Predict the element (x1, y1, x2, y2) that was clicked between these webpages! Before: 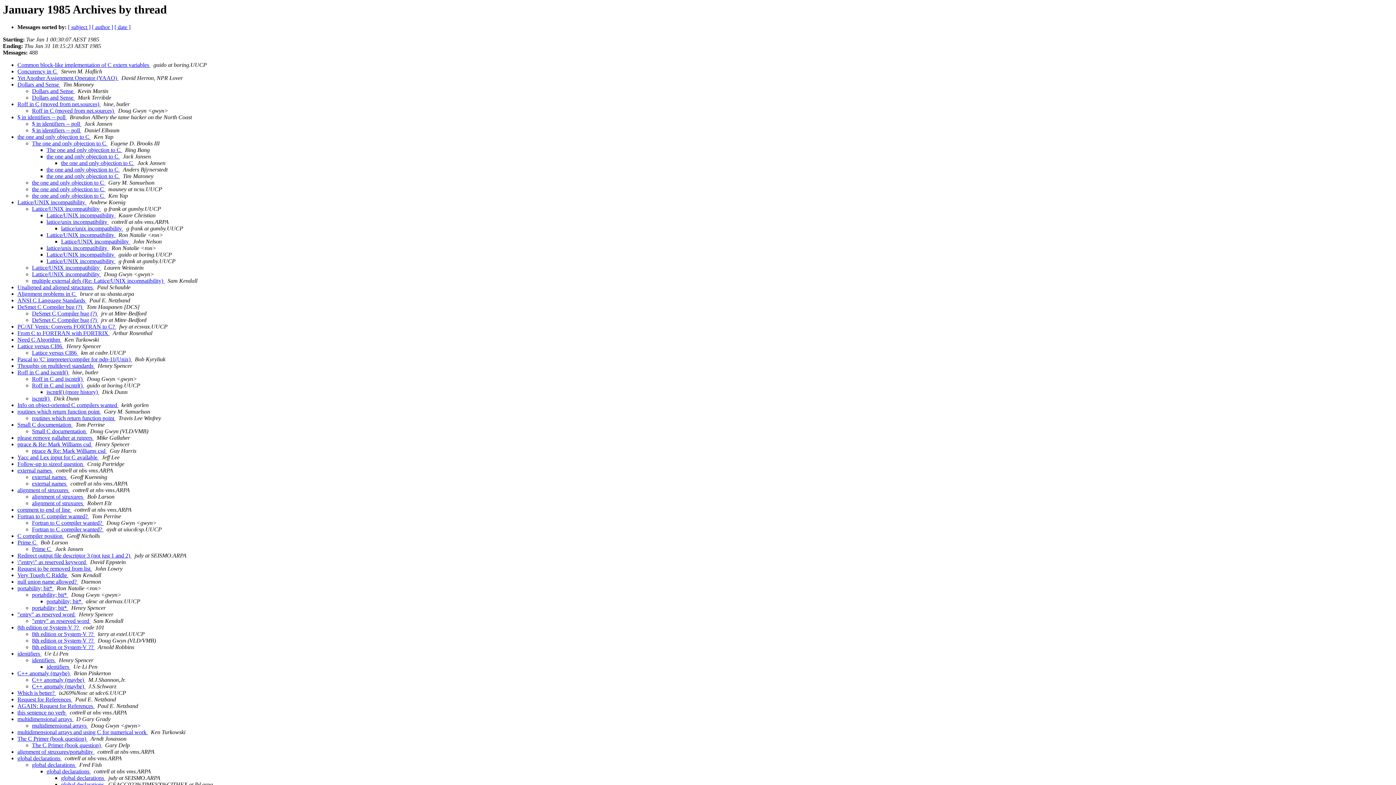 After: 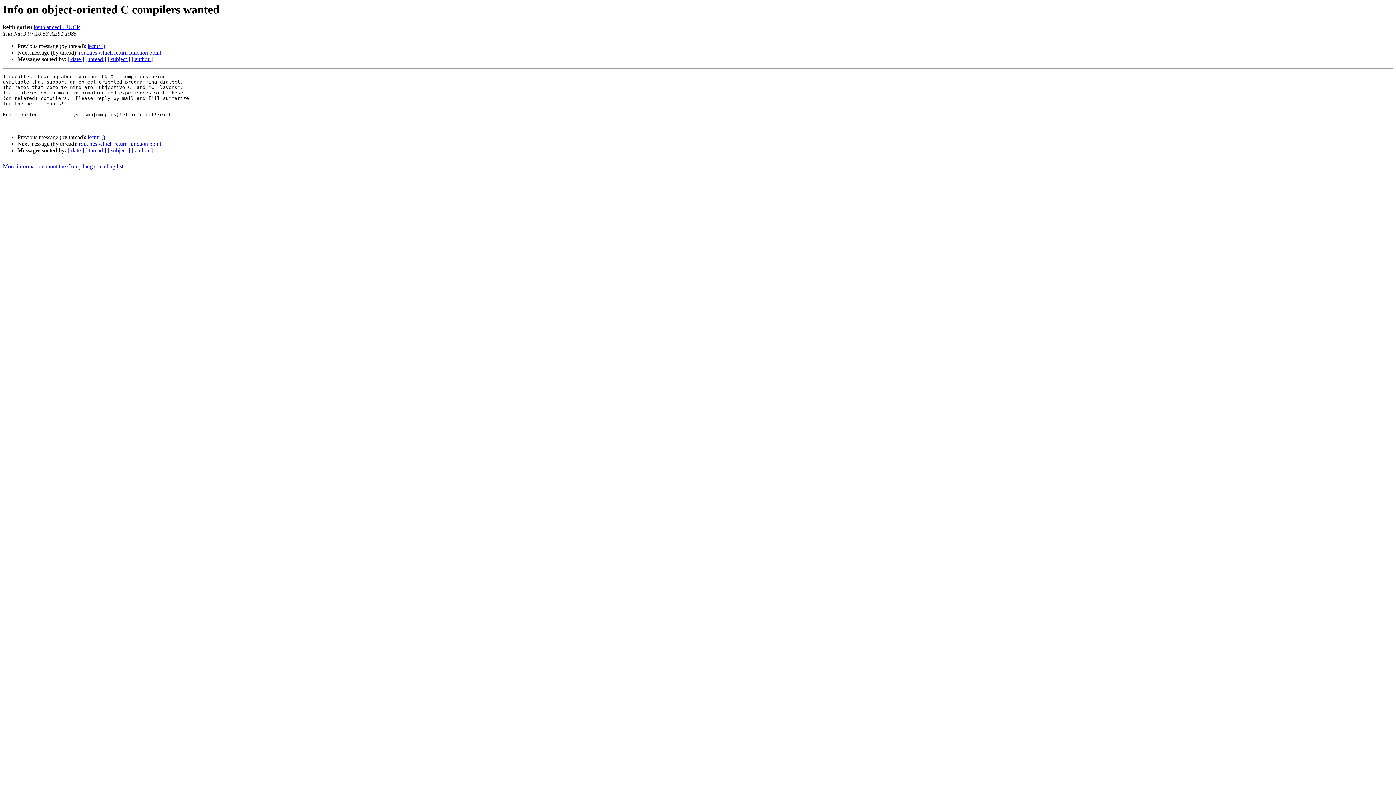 Action: bbox: (17, 402, 118, 408) label: Info on object-oriented C compilers wanted 